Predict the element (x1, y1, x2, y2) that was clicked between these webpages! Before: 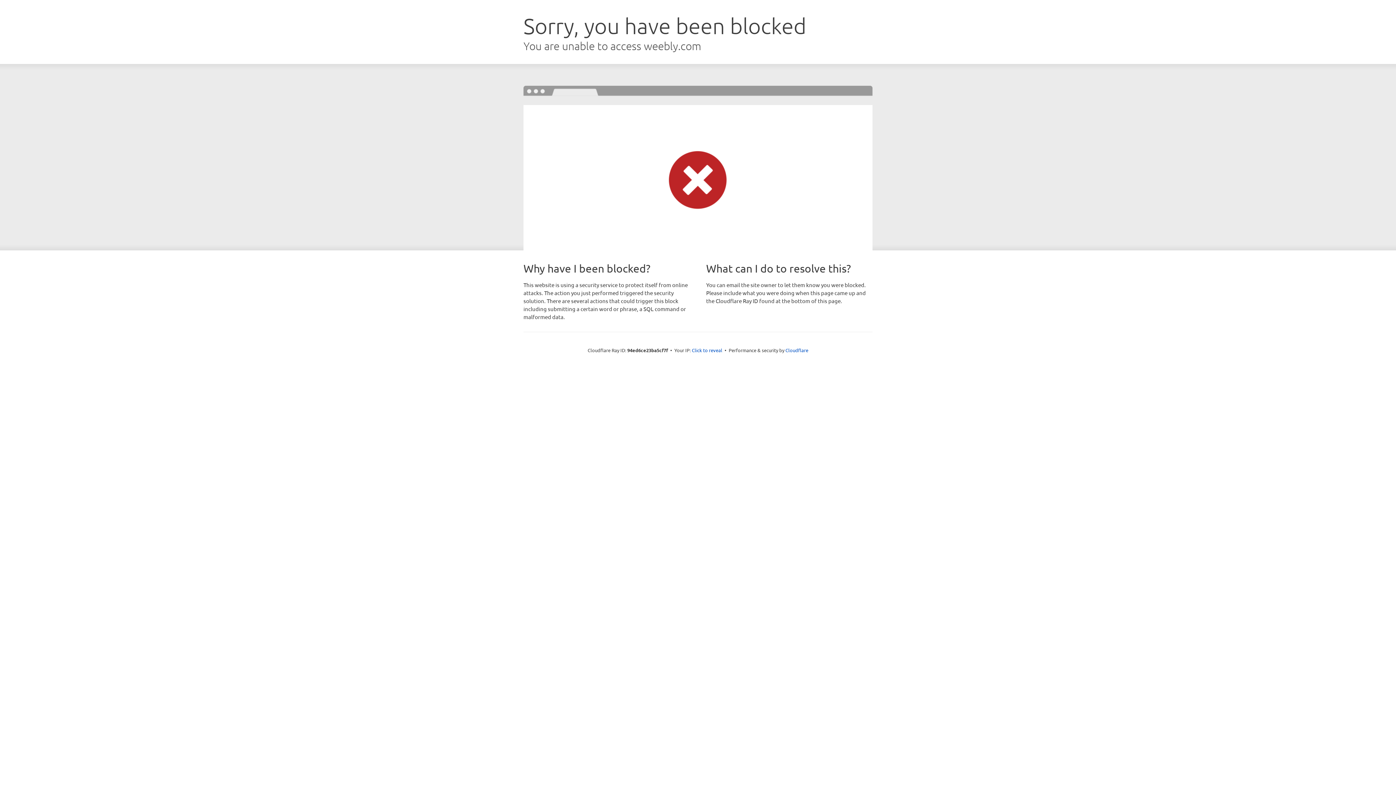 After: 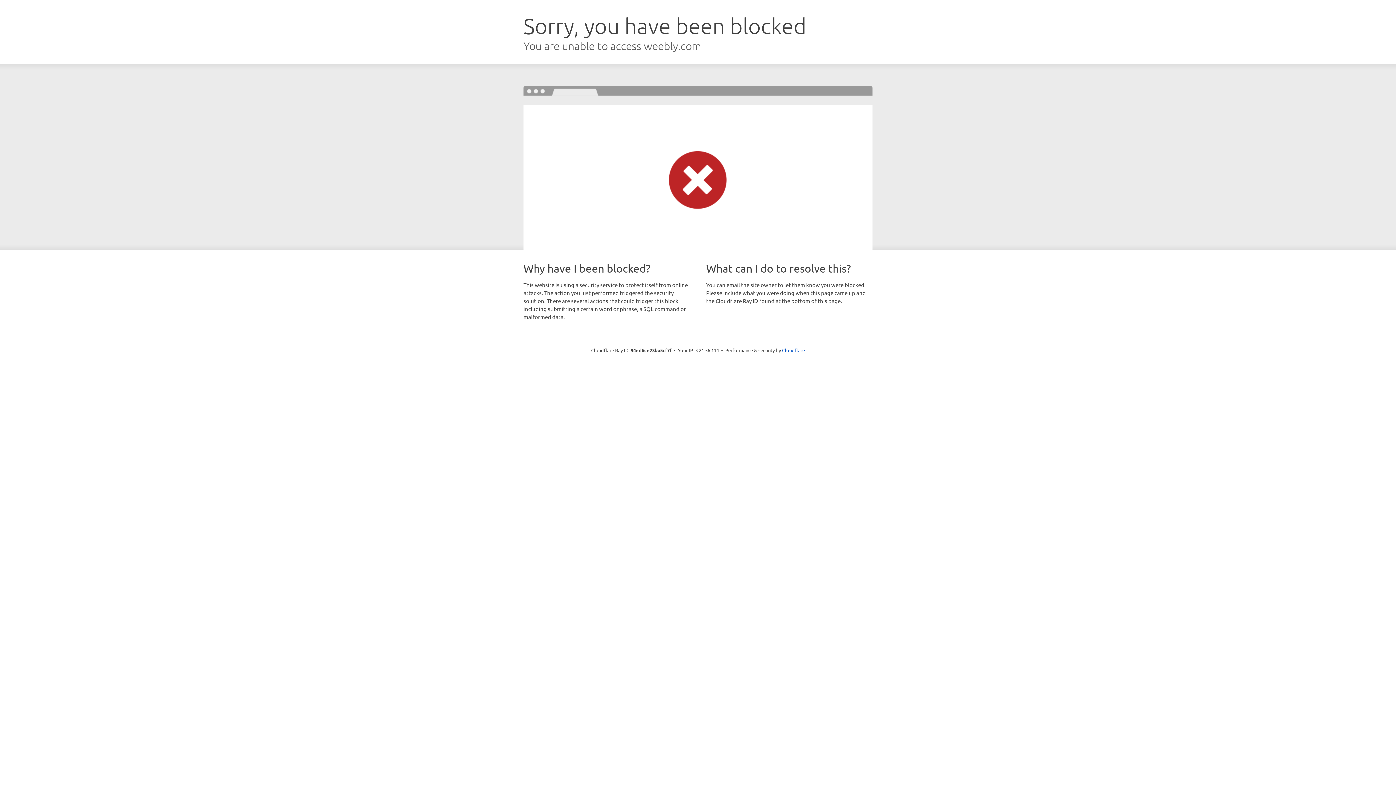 Action: bbox: (692, 346, 722, 353) label: Click to reveal